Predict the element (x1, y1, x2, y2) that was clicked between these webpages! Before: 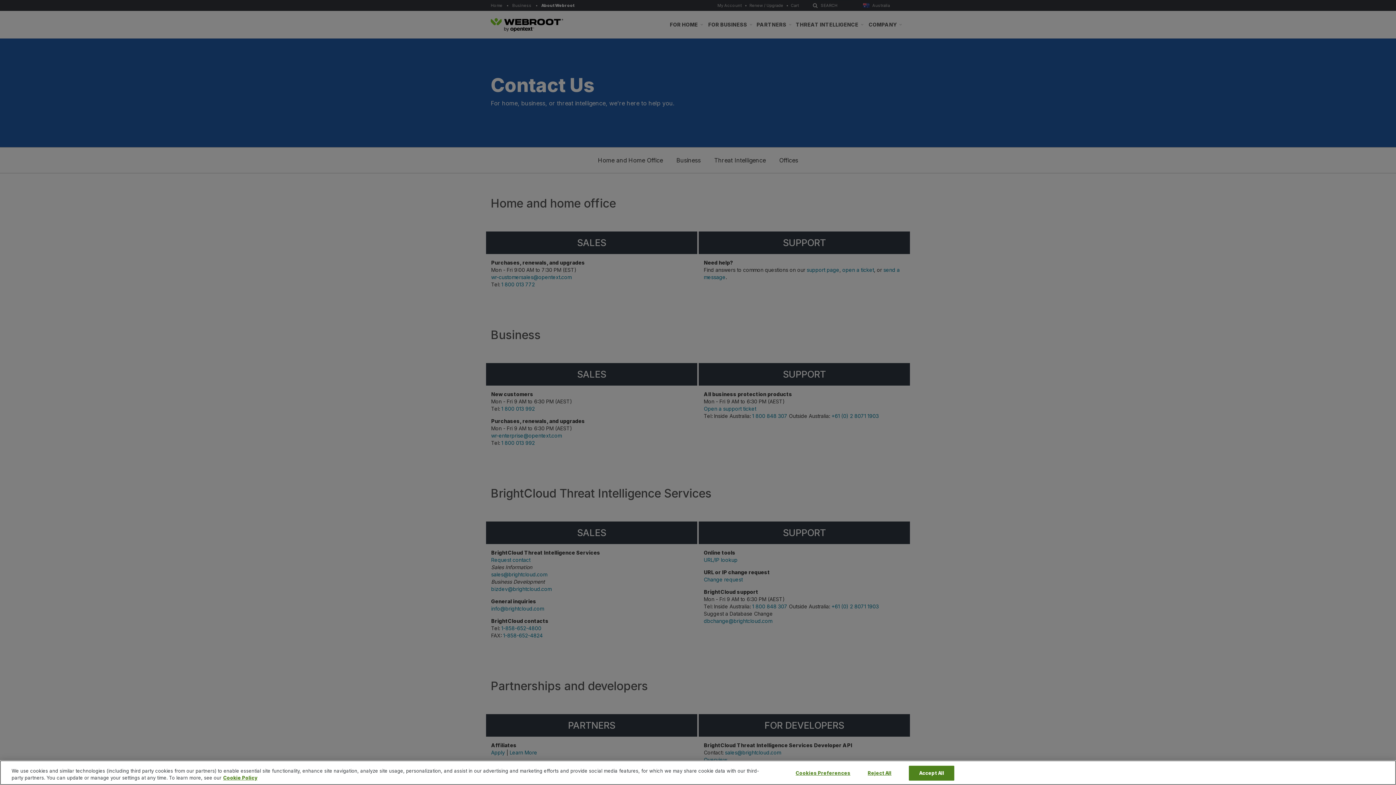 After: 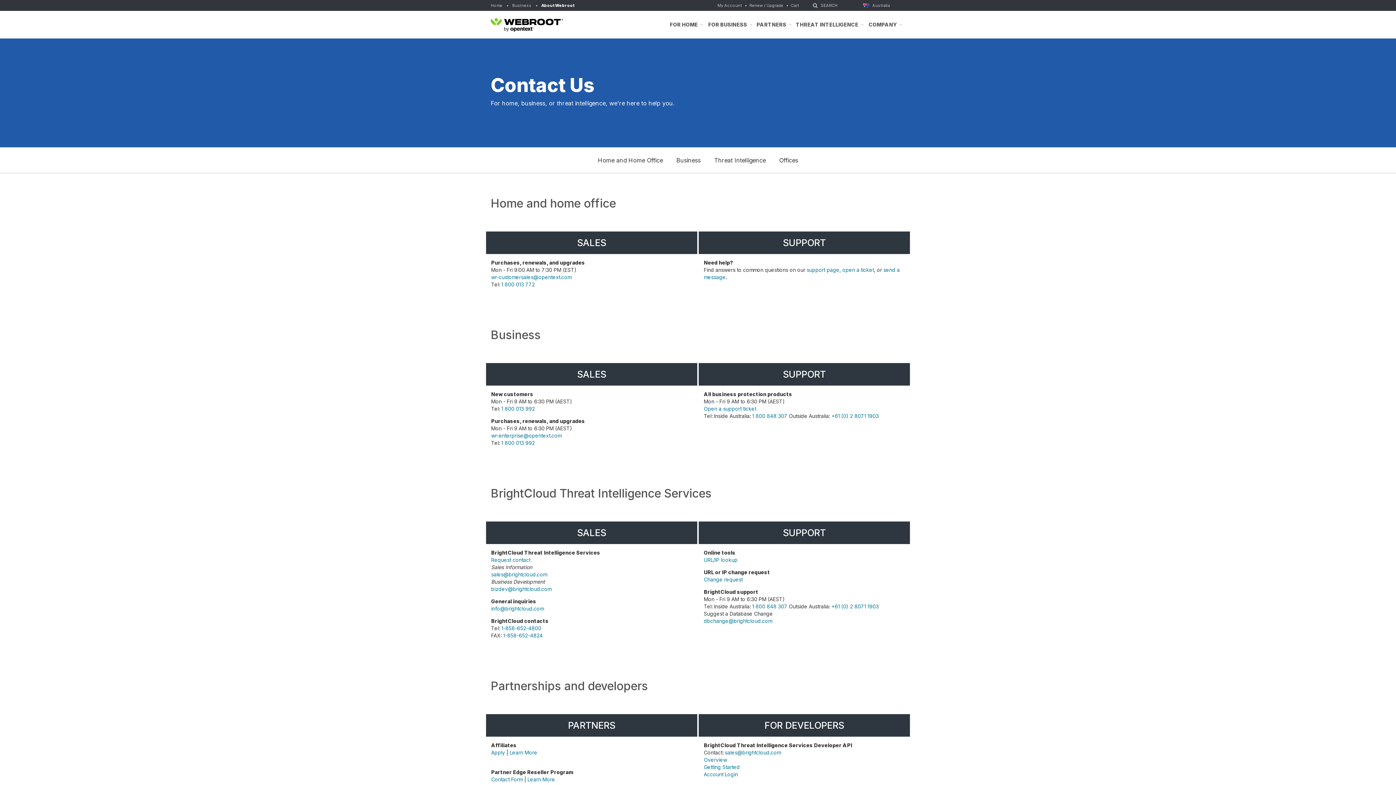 Action: label: Reject All bbox: (857, 767, 902, 782)